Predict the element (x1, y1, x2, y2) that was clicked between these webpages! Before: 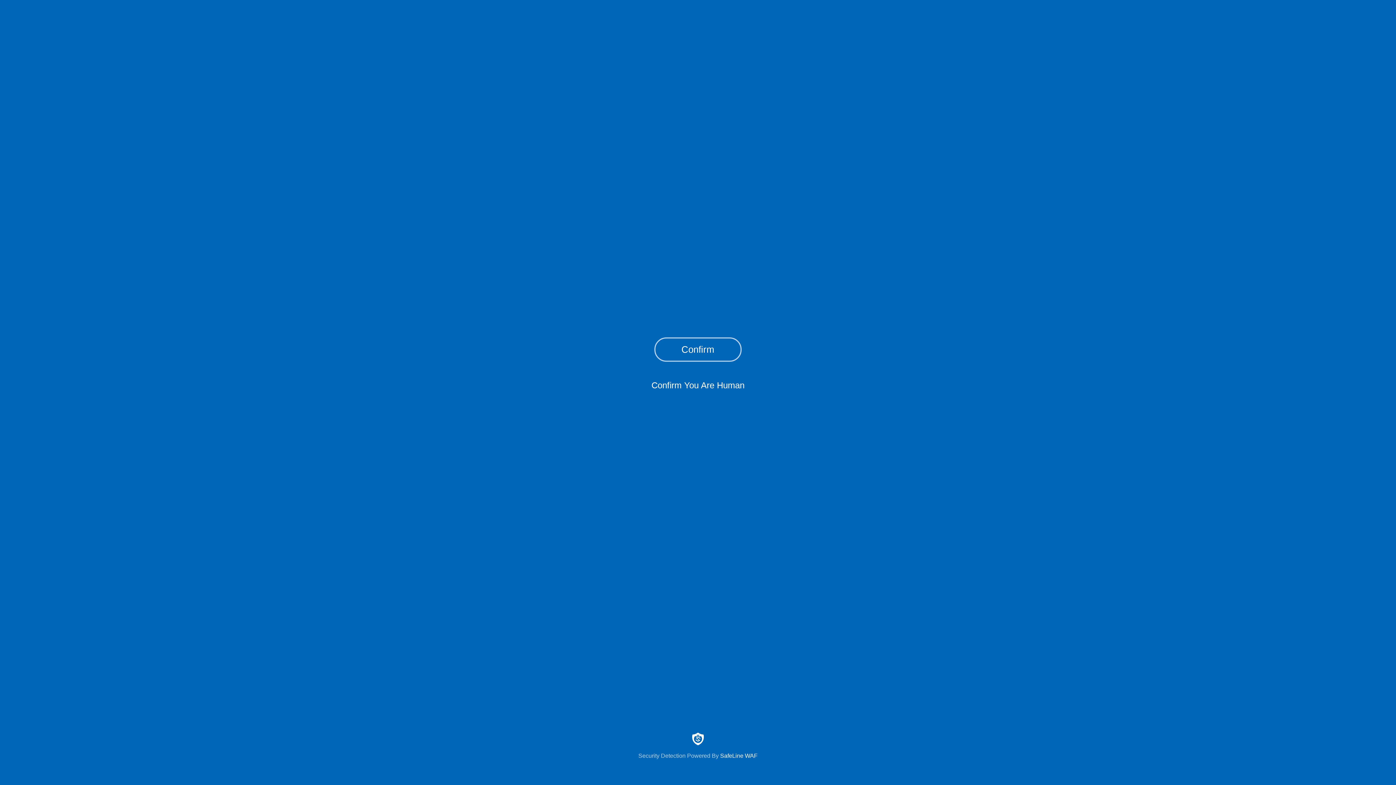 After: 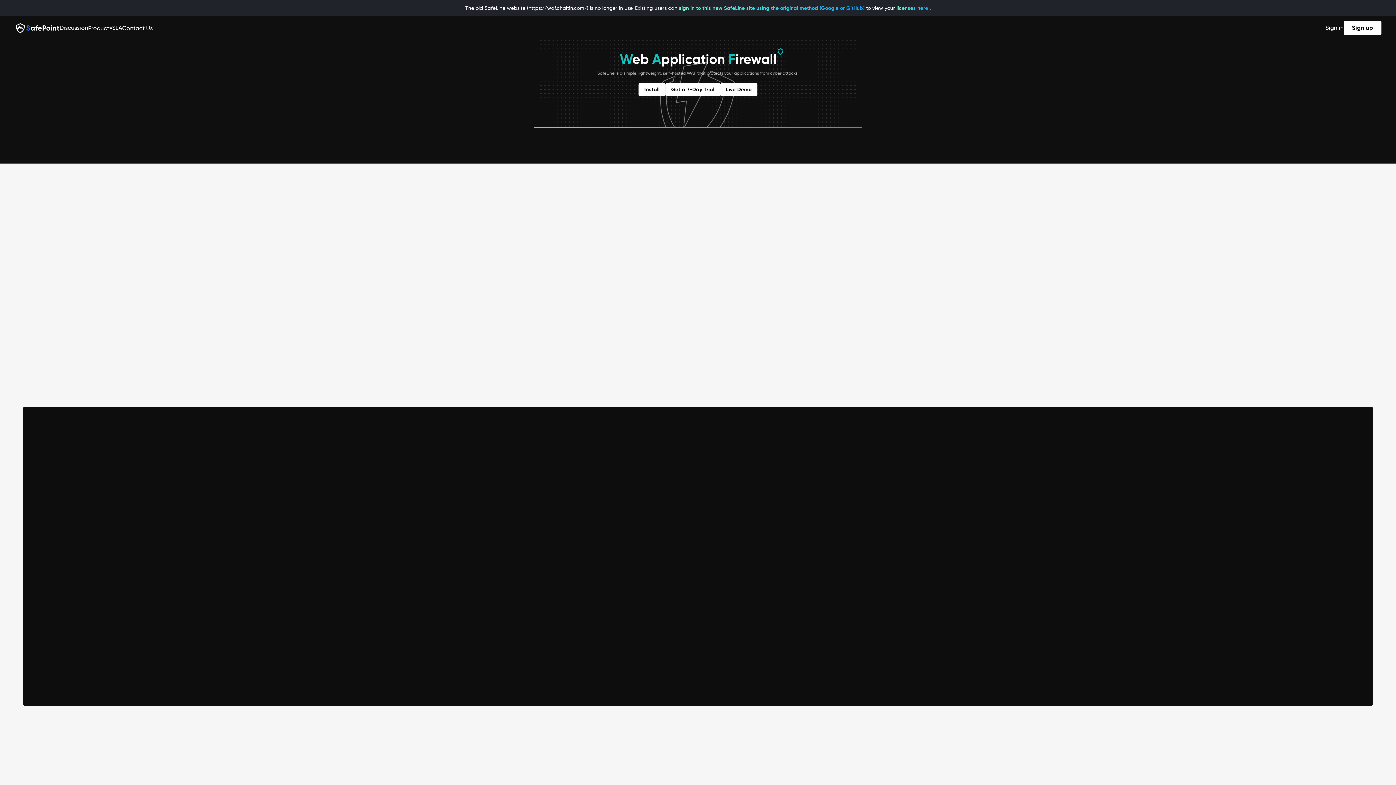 Action: label: Security Detection Powered By SafeLine WAF bbox: (0, 733, 1396, 759)